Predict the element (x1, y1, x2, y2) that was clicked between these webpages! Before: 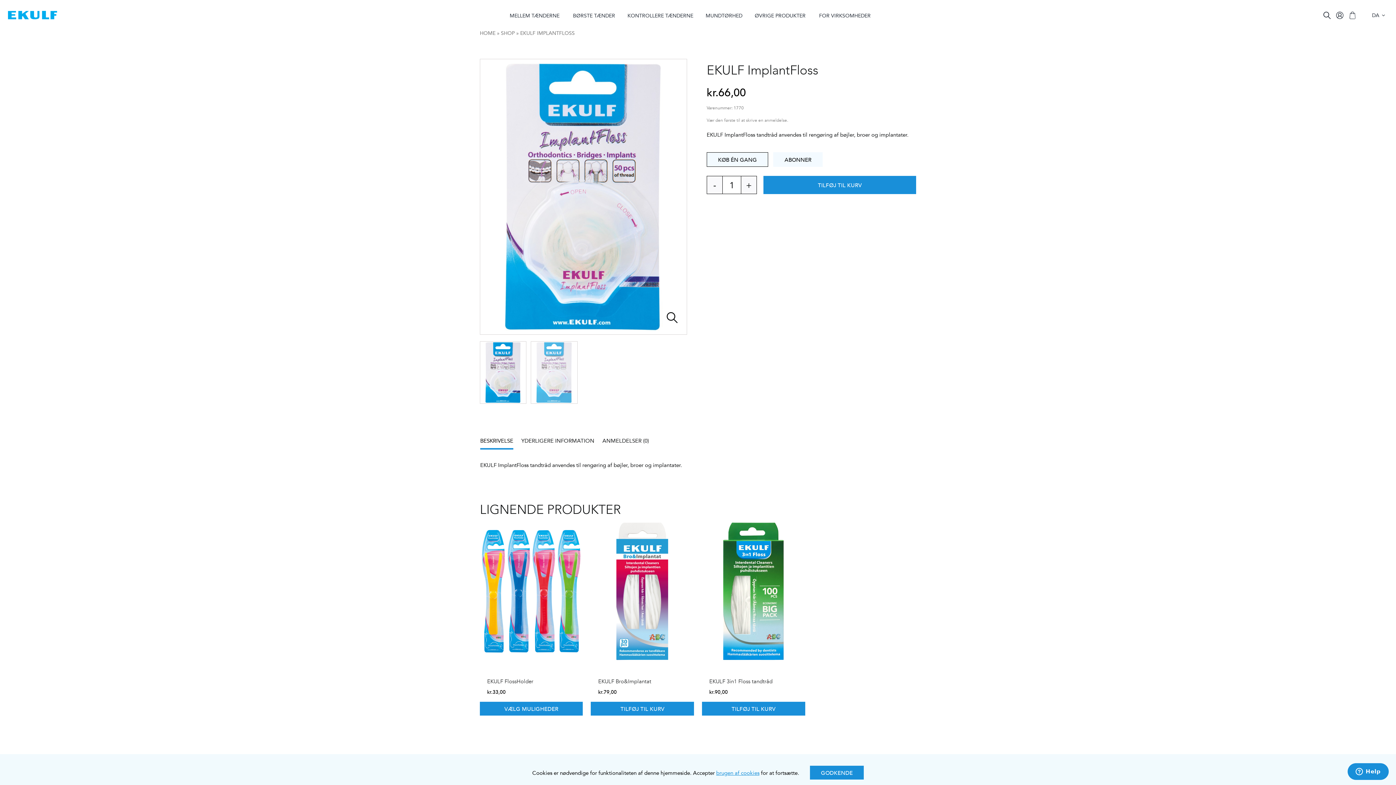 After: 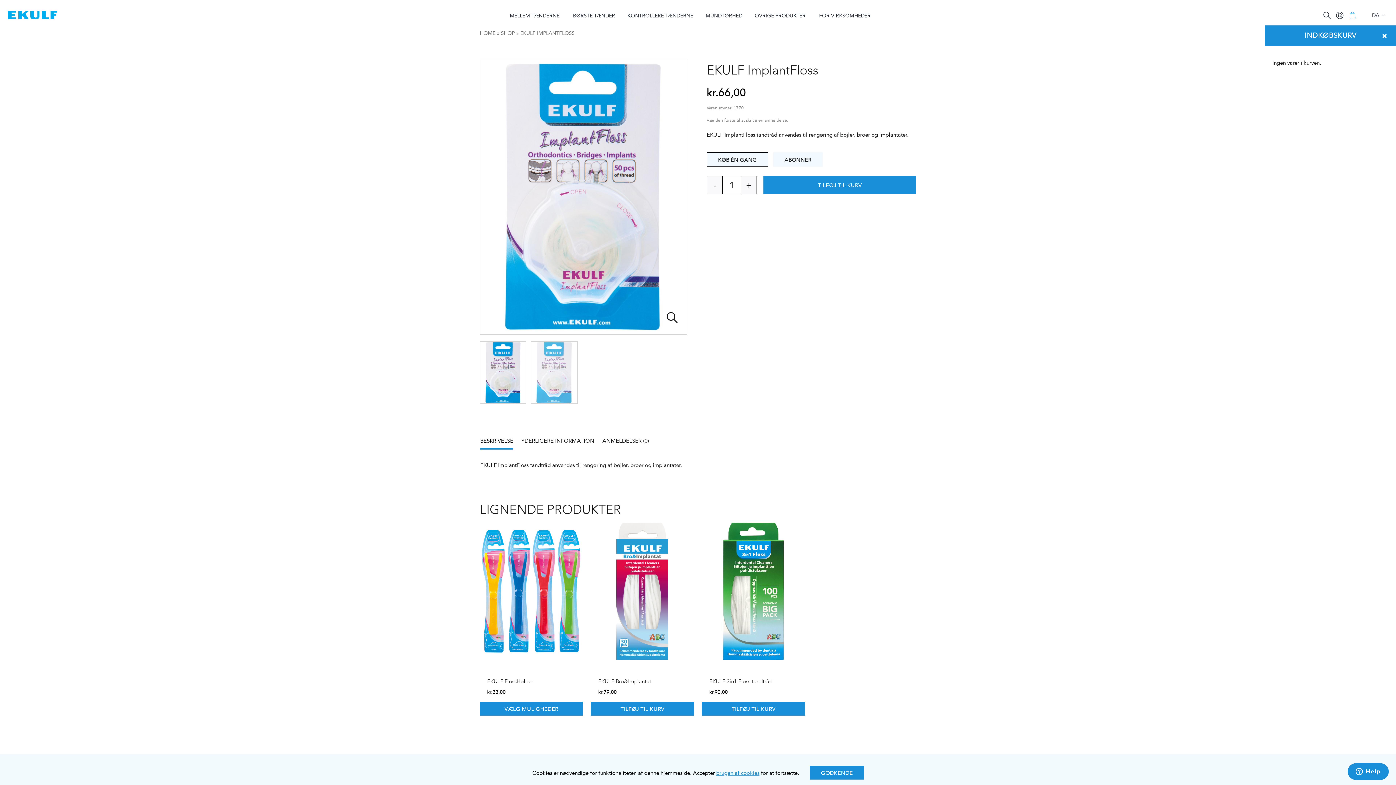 Action: bbox: (1349, 10, 1366, 20)